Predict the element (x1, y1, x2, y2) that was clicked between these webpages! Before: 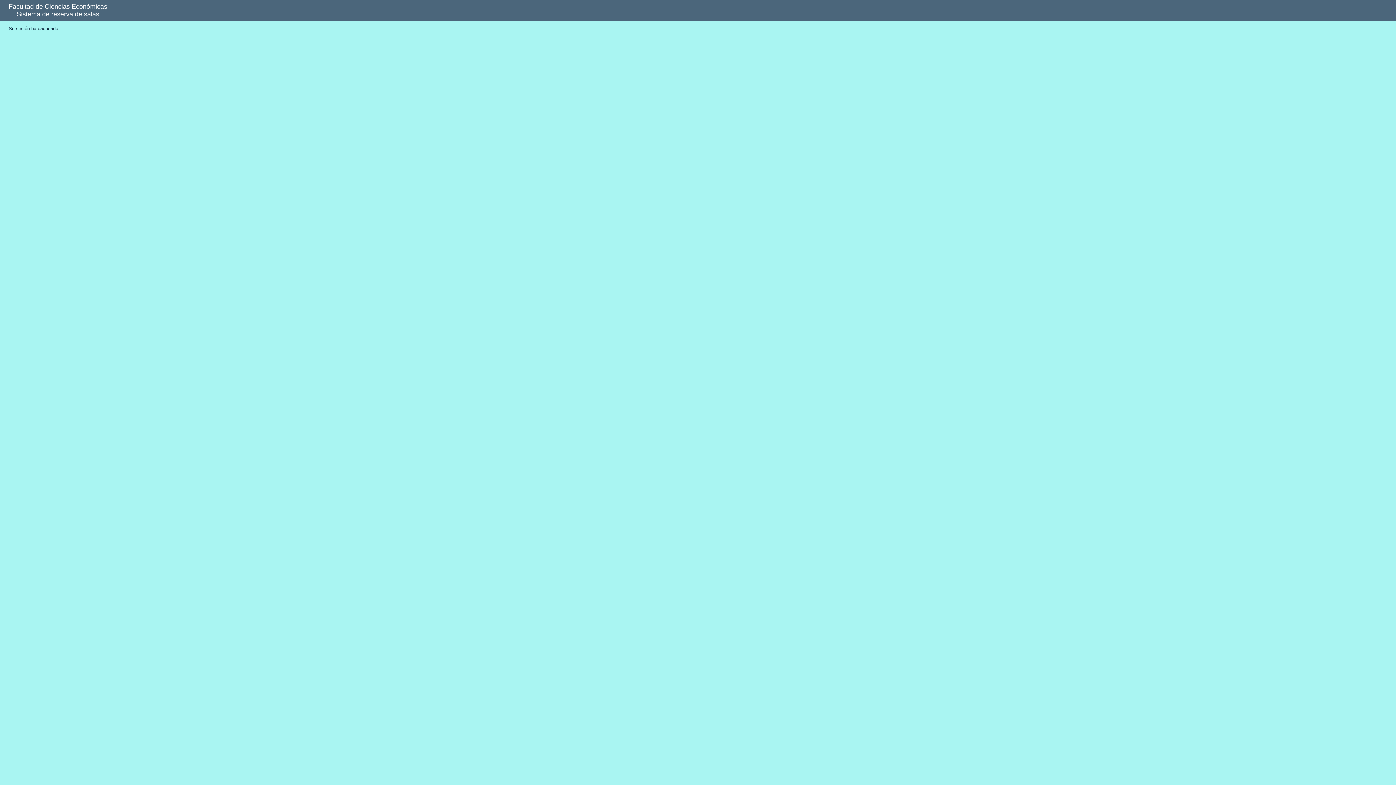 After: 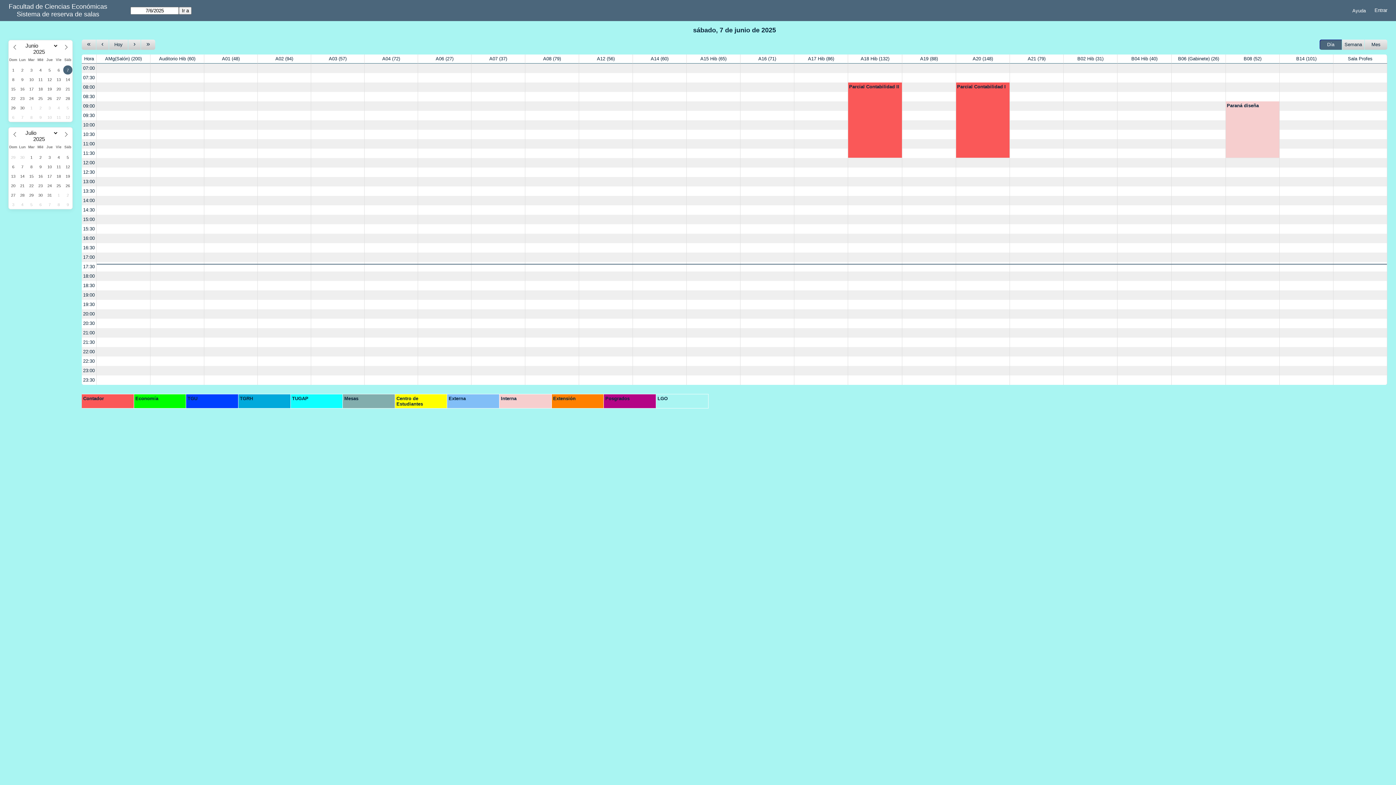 Action: bbox: (16, 10, 99, 18) label: Sistema de reserva de salas